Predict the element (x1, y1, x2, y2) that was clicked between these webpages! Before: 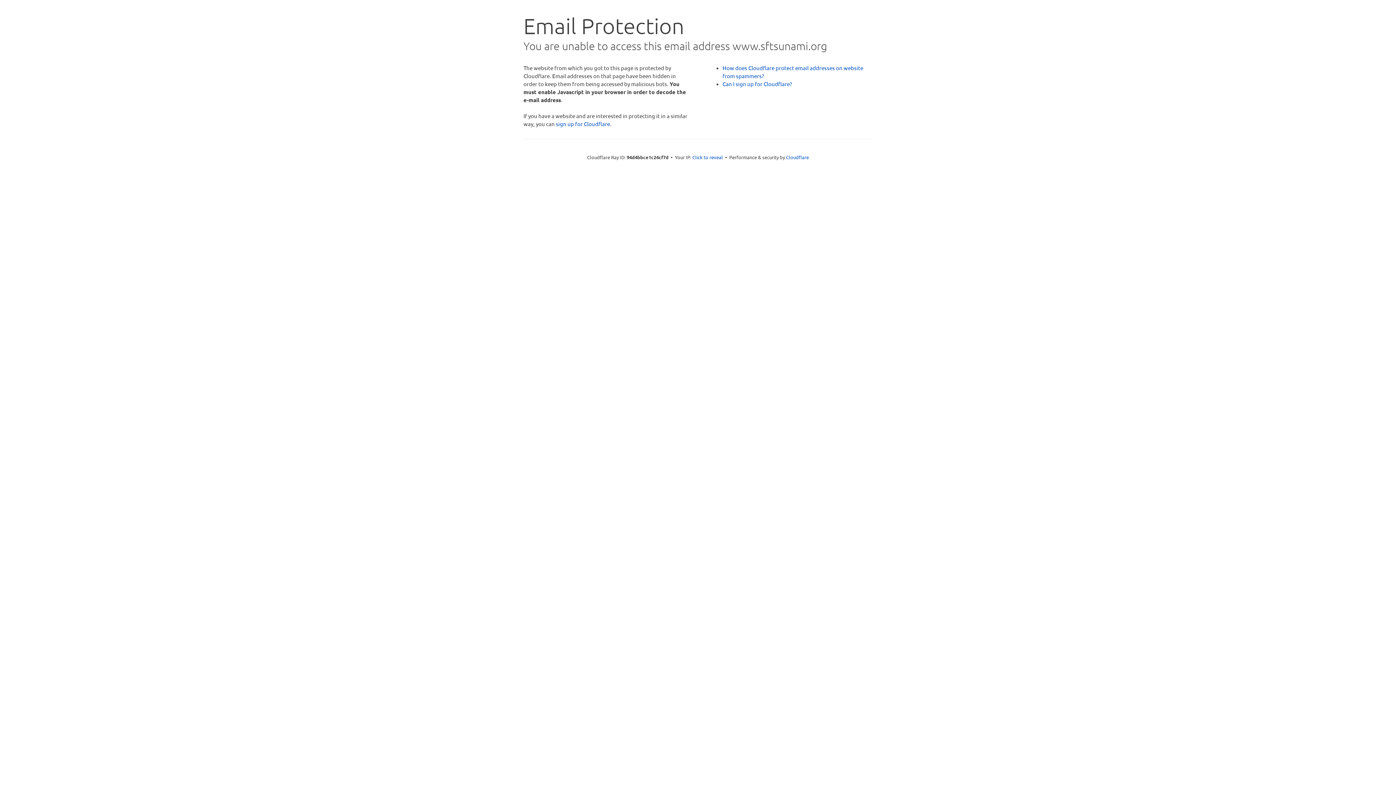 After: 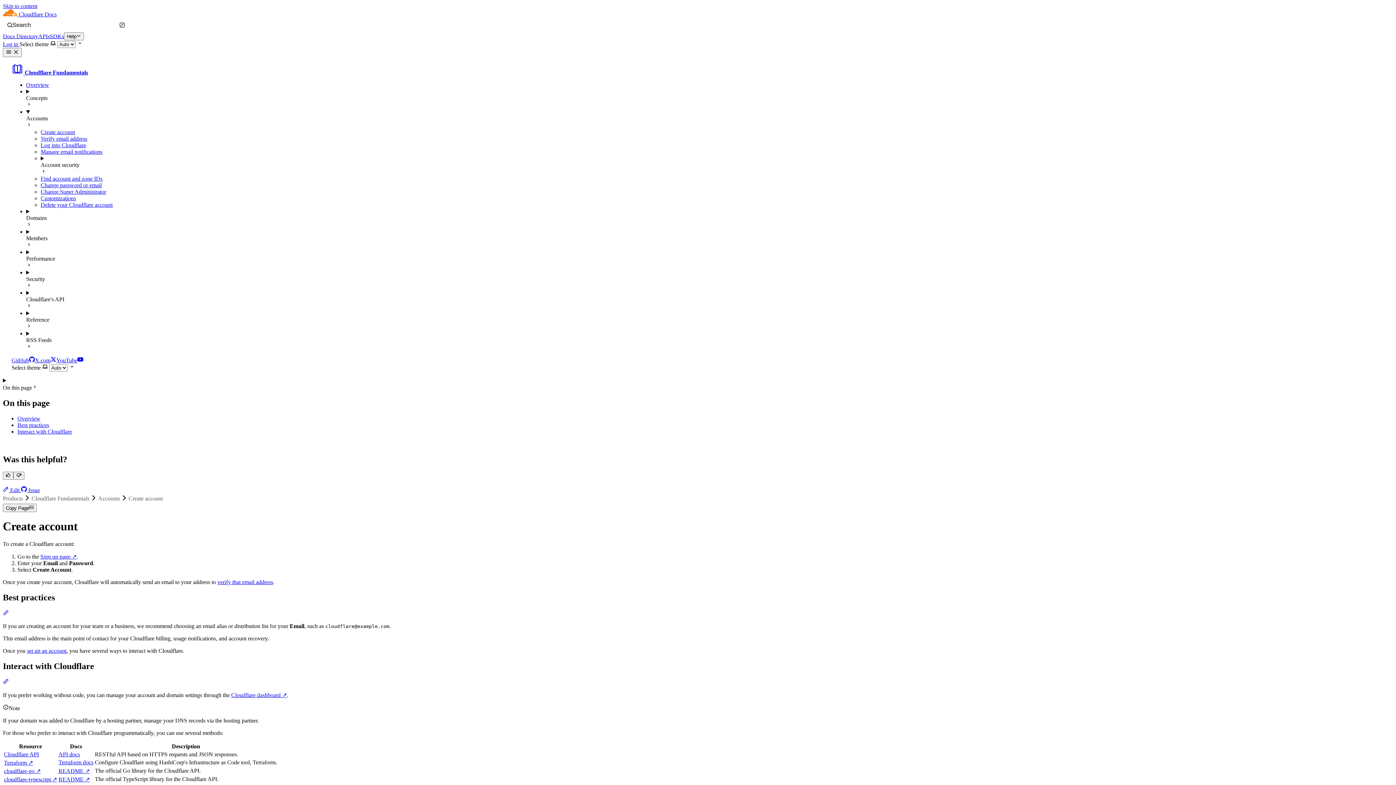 Action: label: Can I sign up for Cloudflare? bbox: (722, 80, 792, 87)